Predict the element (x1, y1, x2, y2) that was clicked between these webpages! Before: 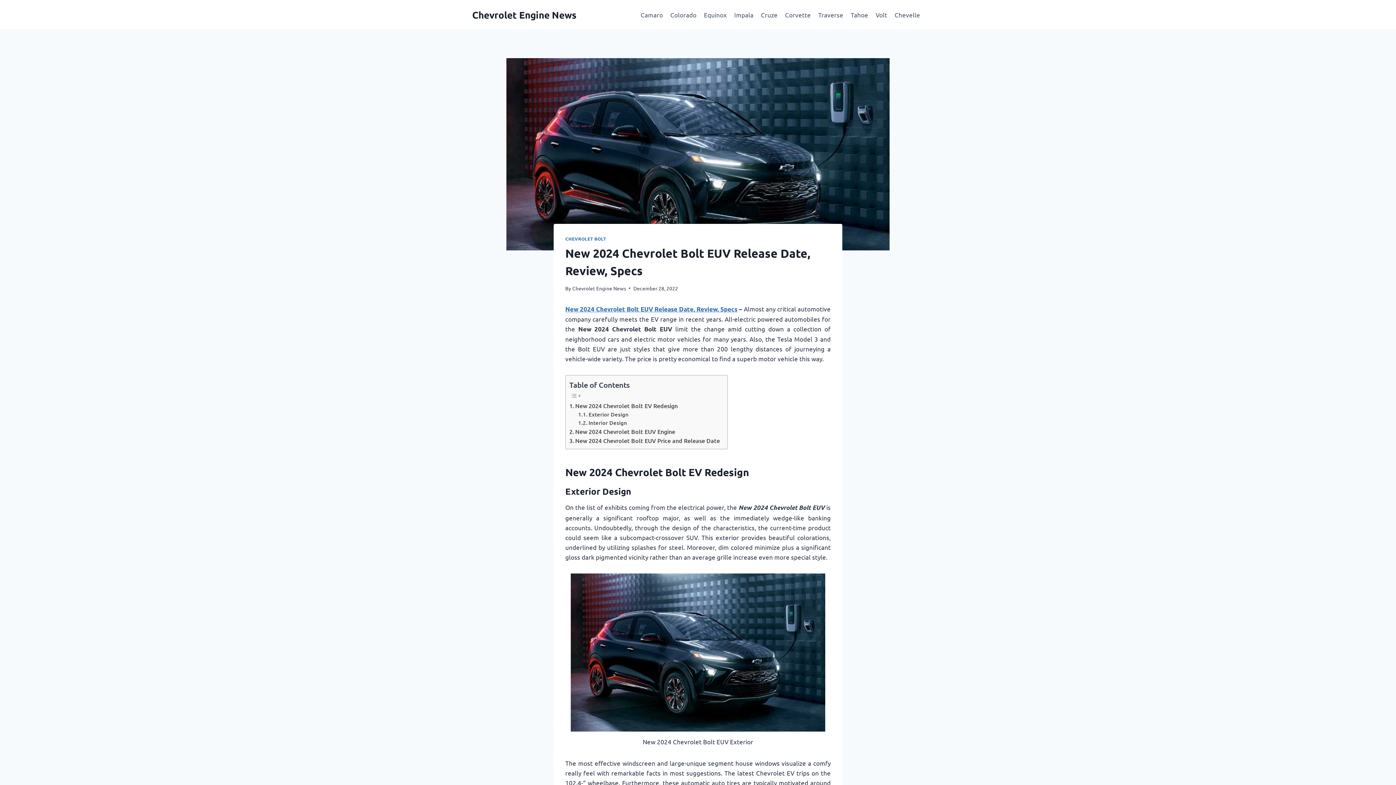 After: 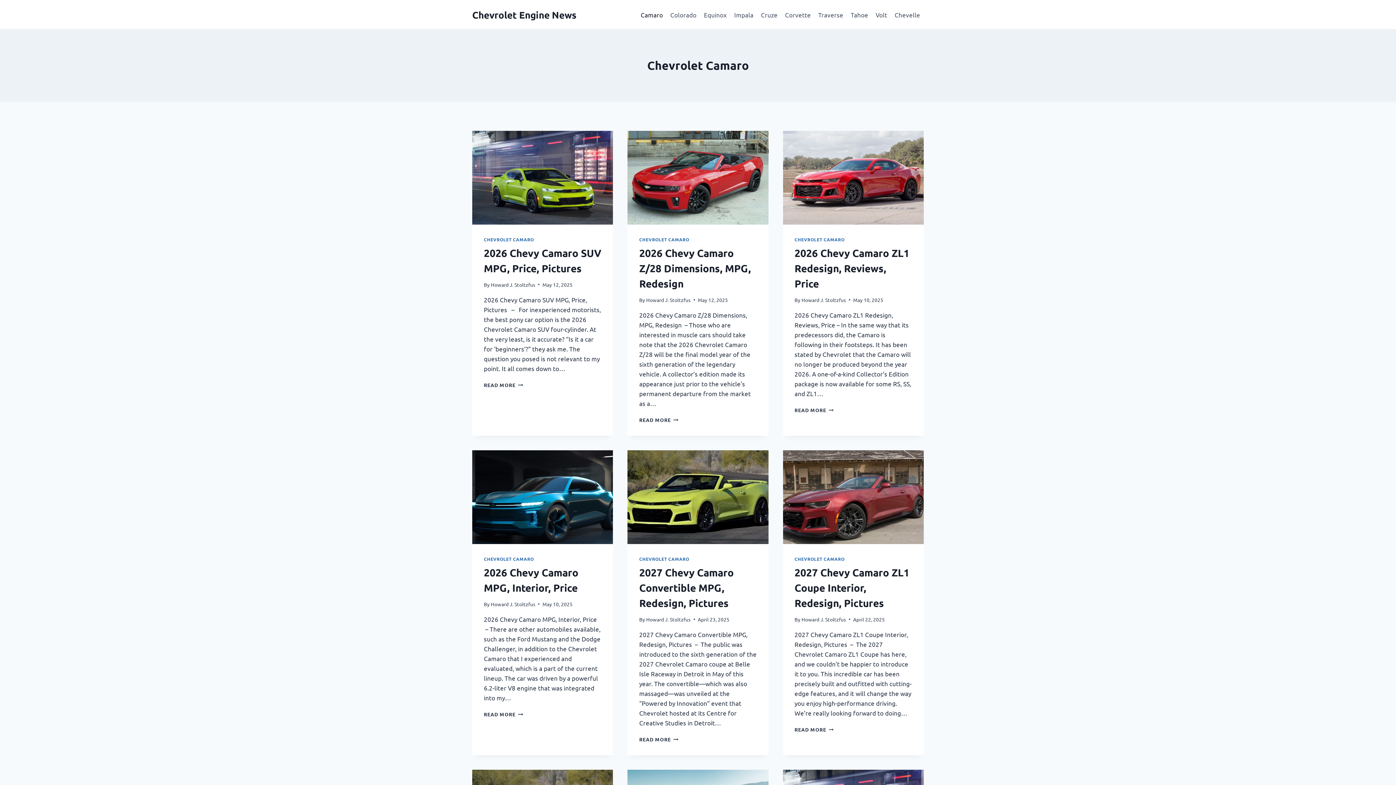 Action: label: Camaro bbox: (637, 5, 666, 23)